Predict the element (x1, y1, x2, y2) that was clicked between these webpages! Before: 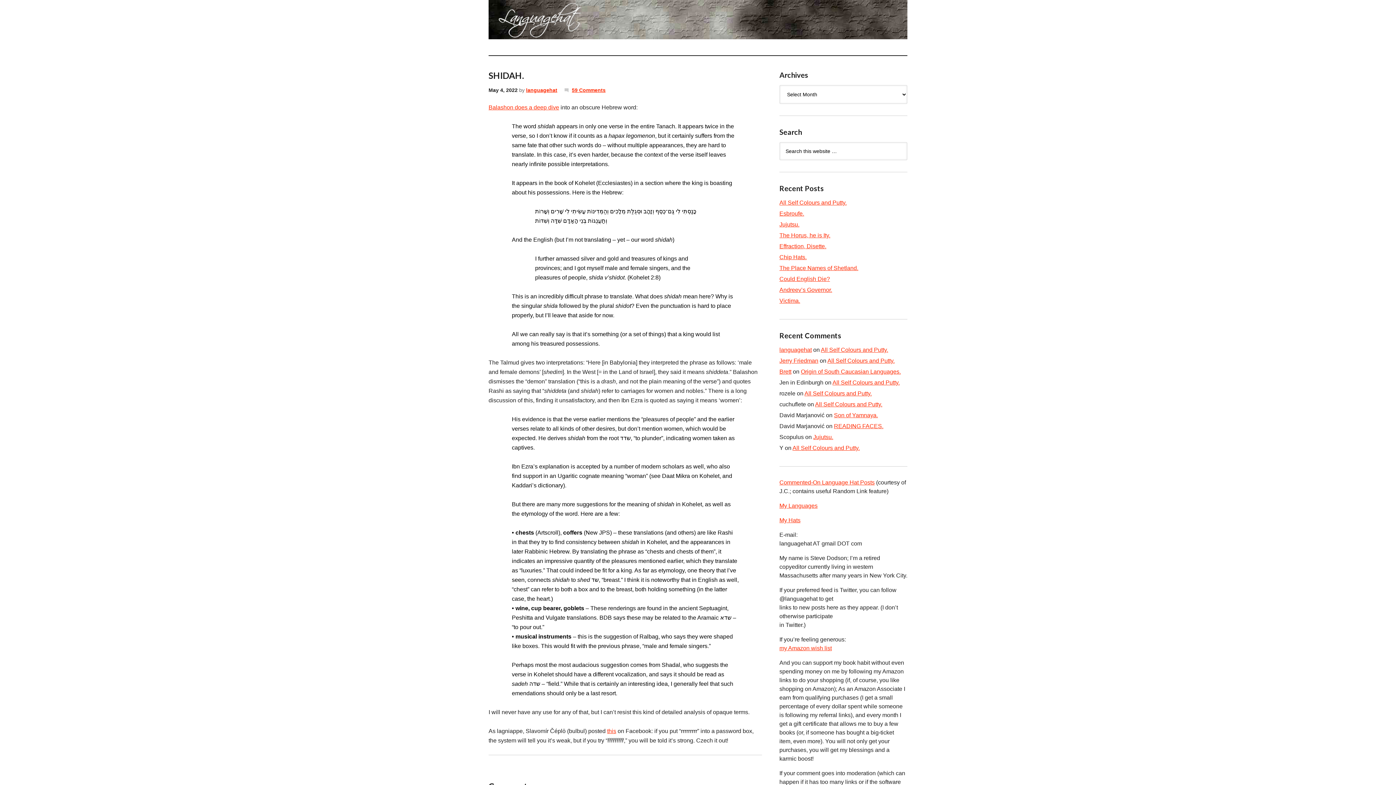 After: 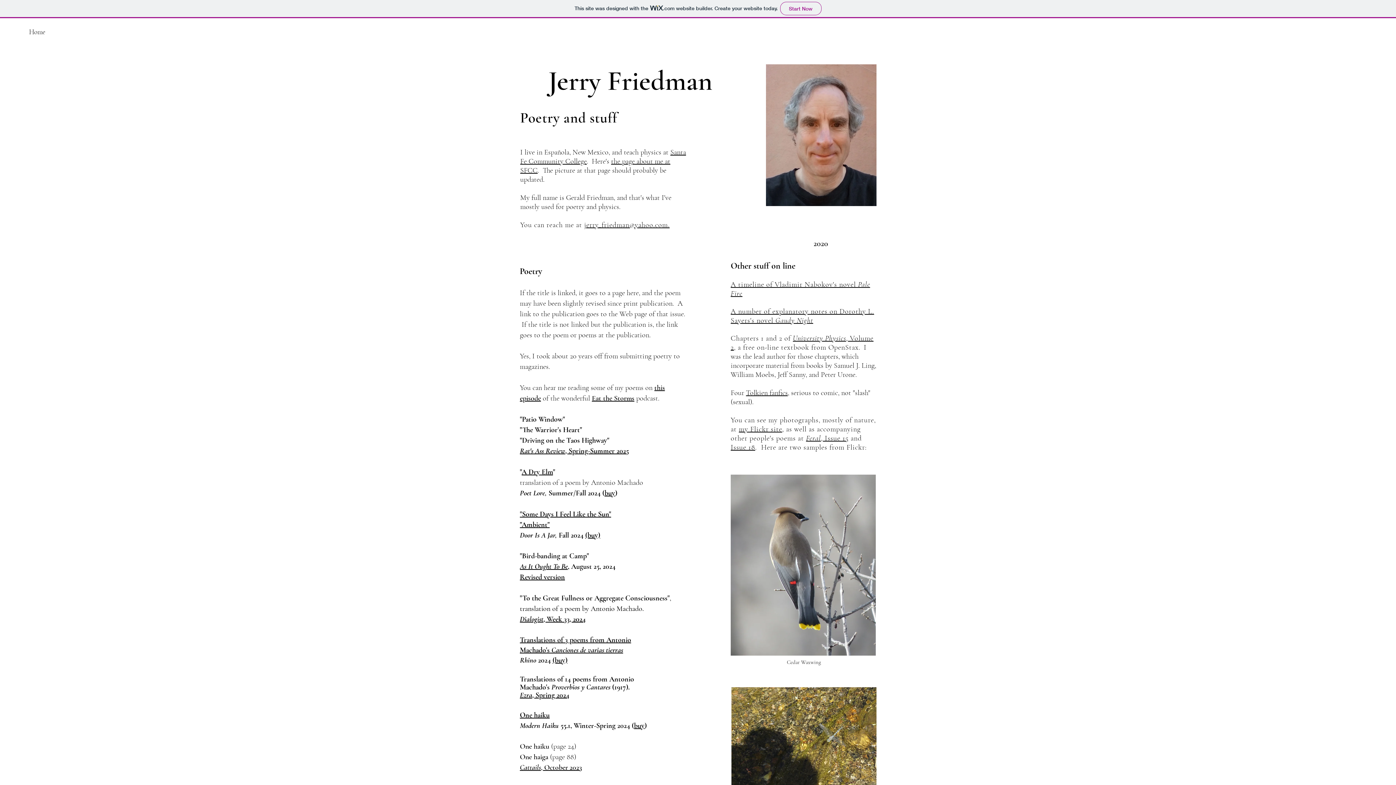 Action: bbox: (779, 357, 818, 364) label: Jerry Friedman